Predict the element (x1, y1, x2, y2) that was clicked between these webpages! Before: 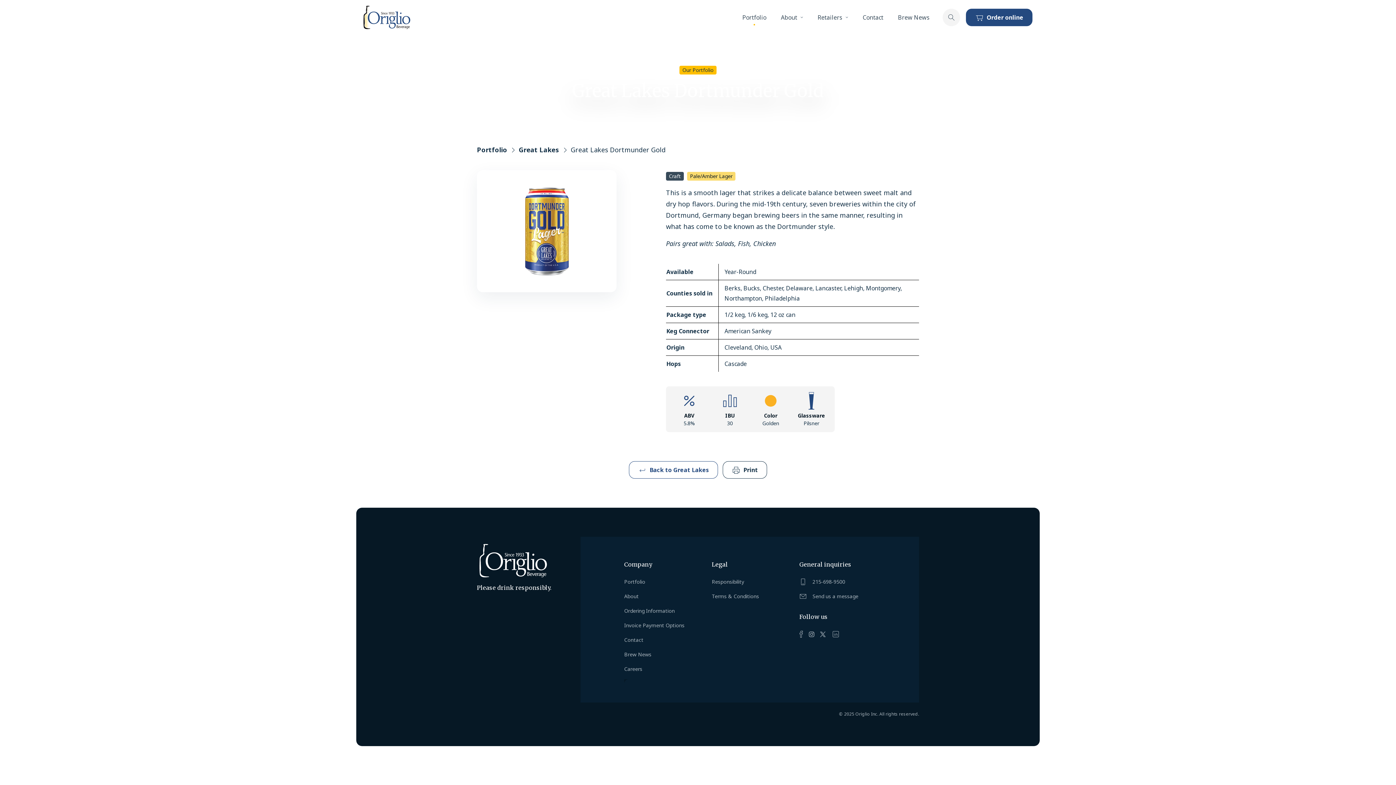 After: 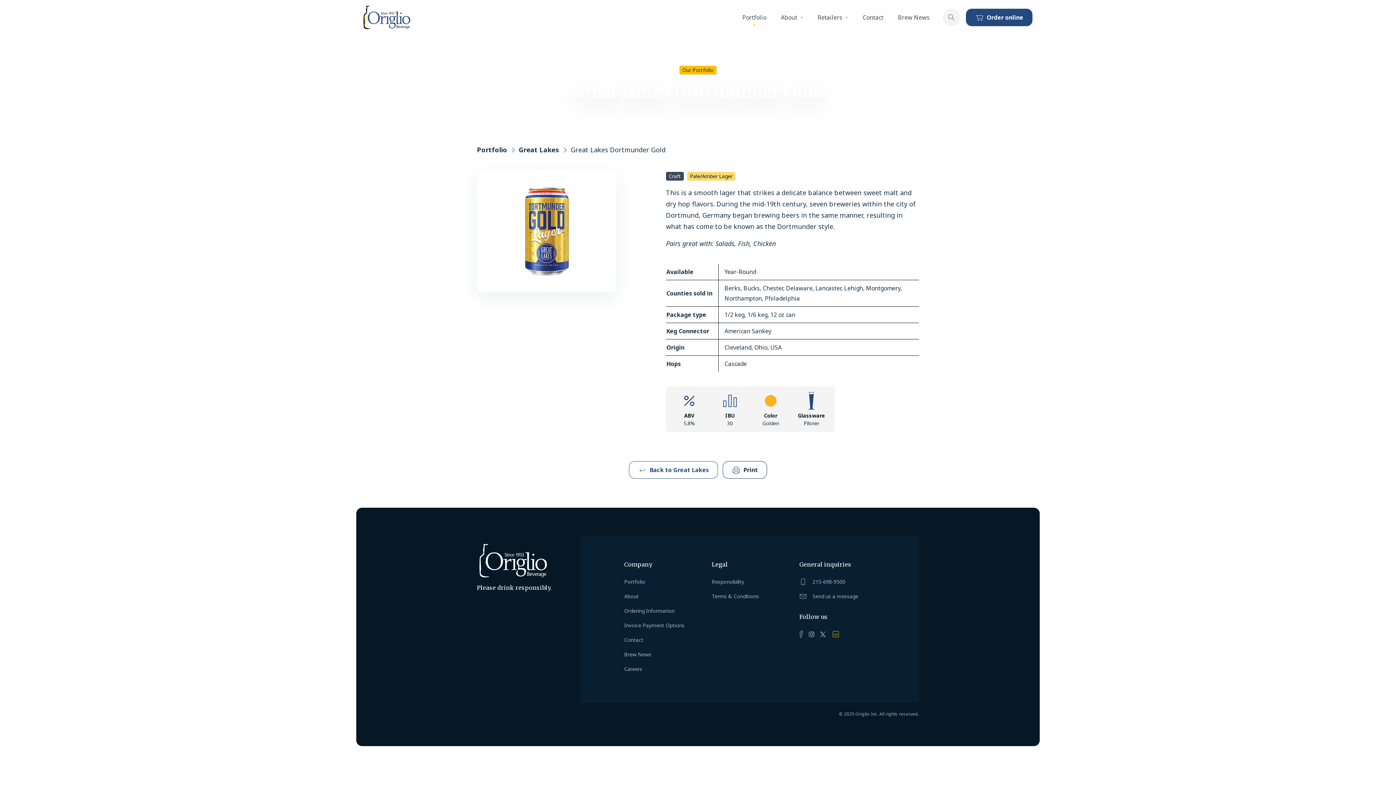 Action: bbox: (828, 627, 843, 641)